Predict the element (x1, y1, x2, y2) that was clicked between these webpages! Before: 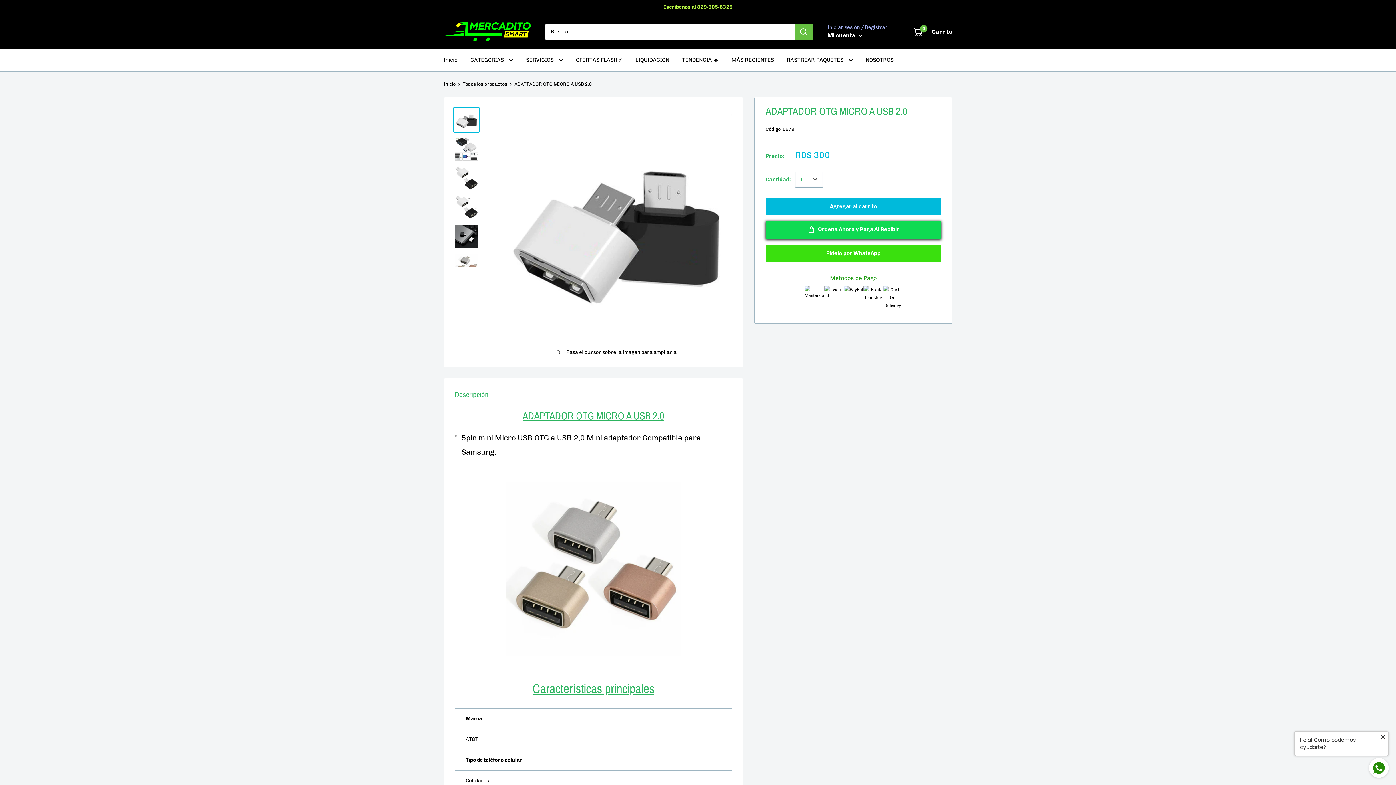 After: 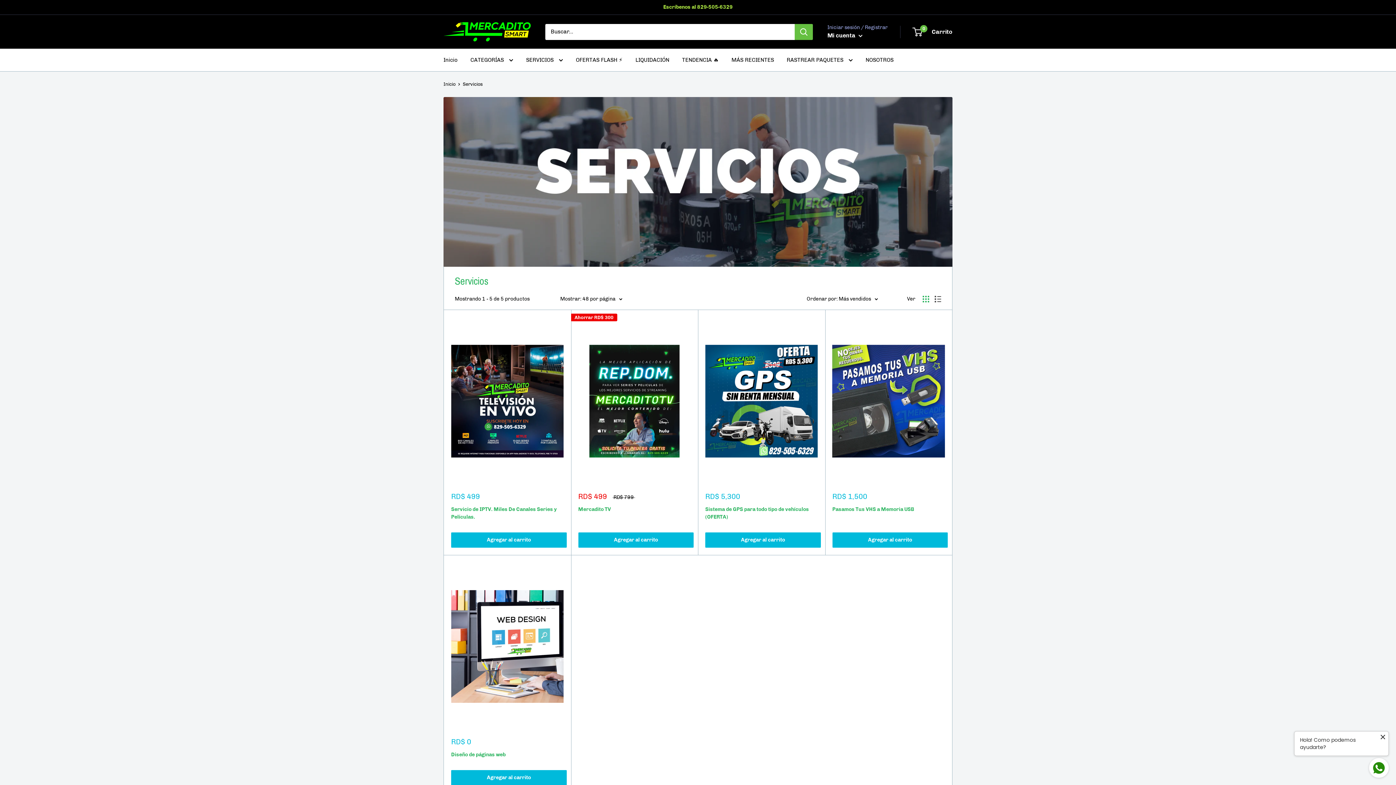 Action: label: SERVICIOS  bbox: (526, 54, 563, 65)